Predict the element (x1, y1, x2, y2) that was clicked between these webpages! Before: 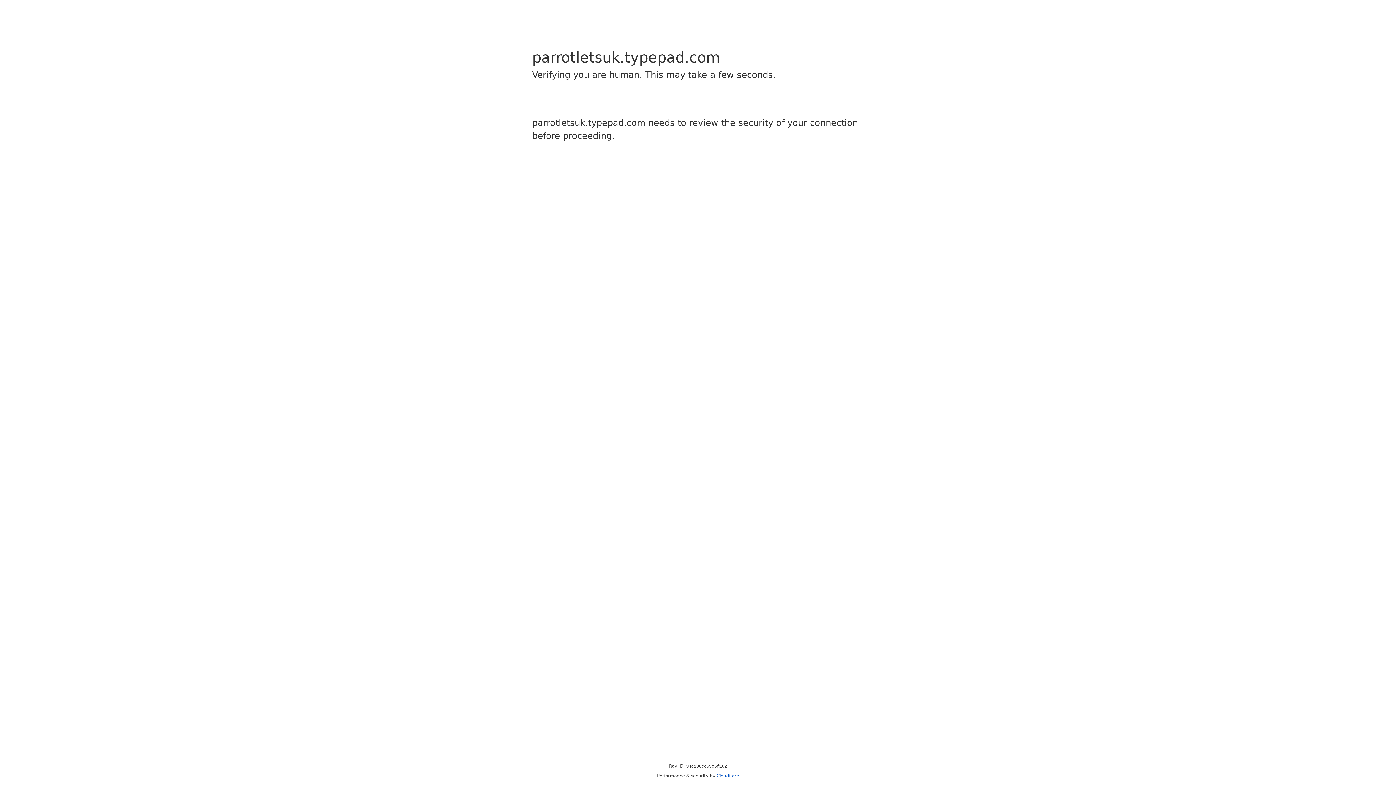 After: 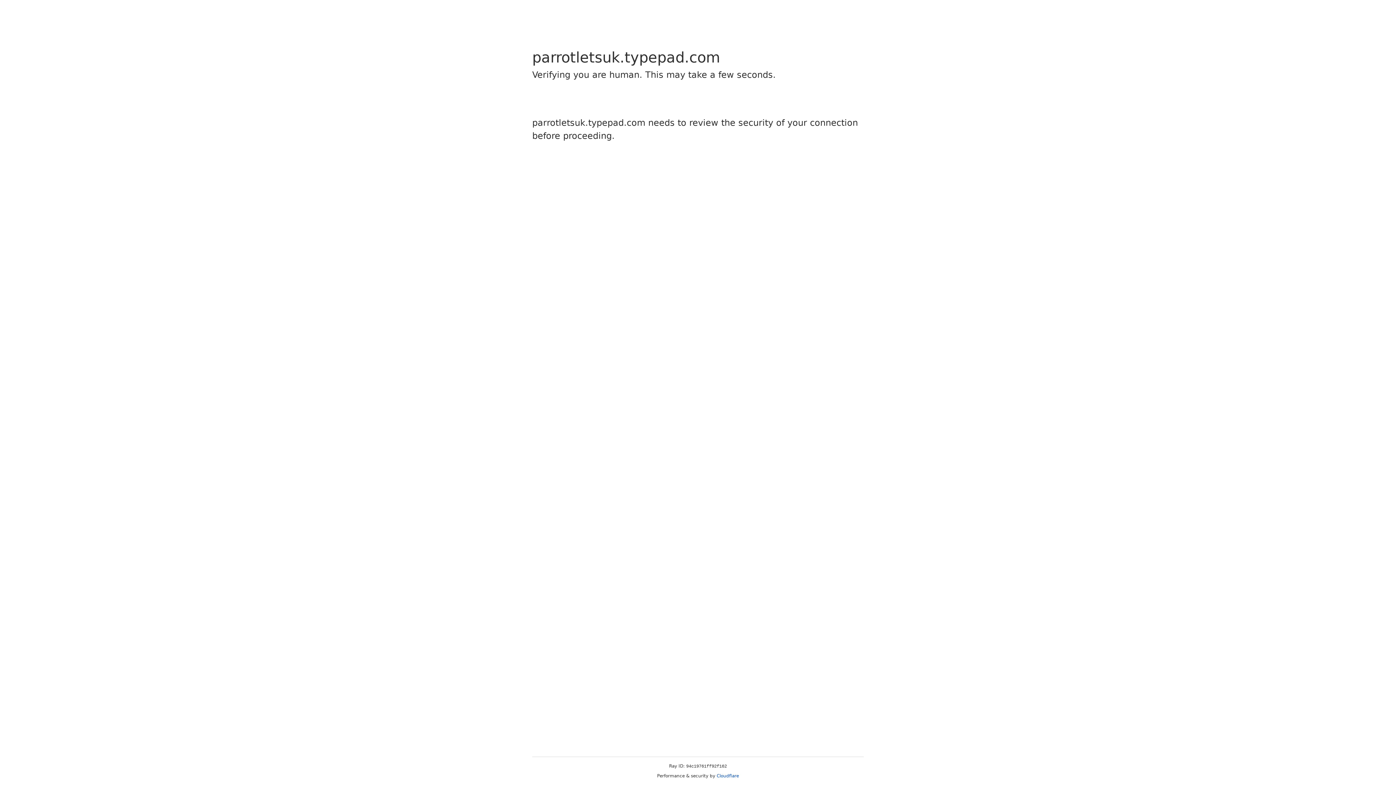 Action: label: Cloudflare bbox: (716, 773, 739, 778)